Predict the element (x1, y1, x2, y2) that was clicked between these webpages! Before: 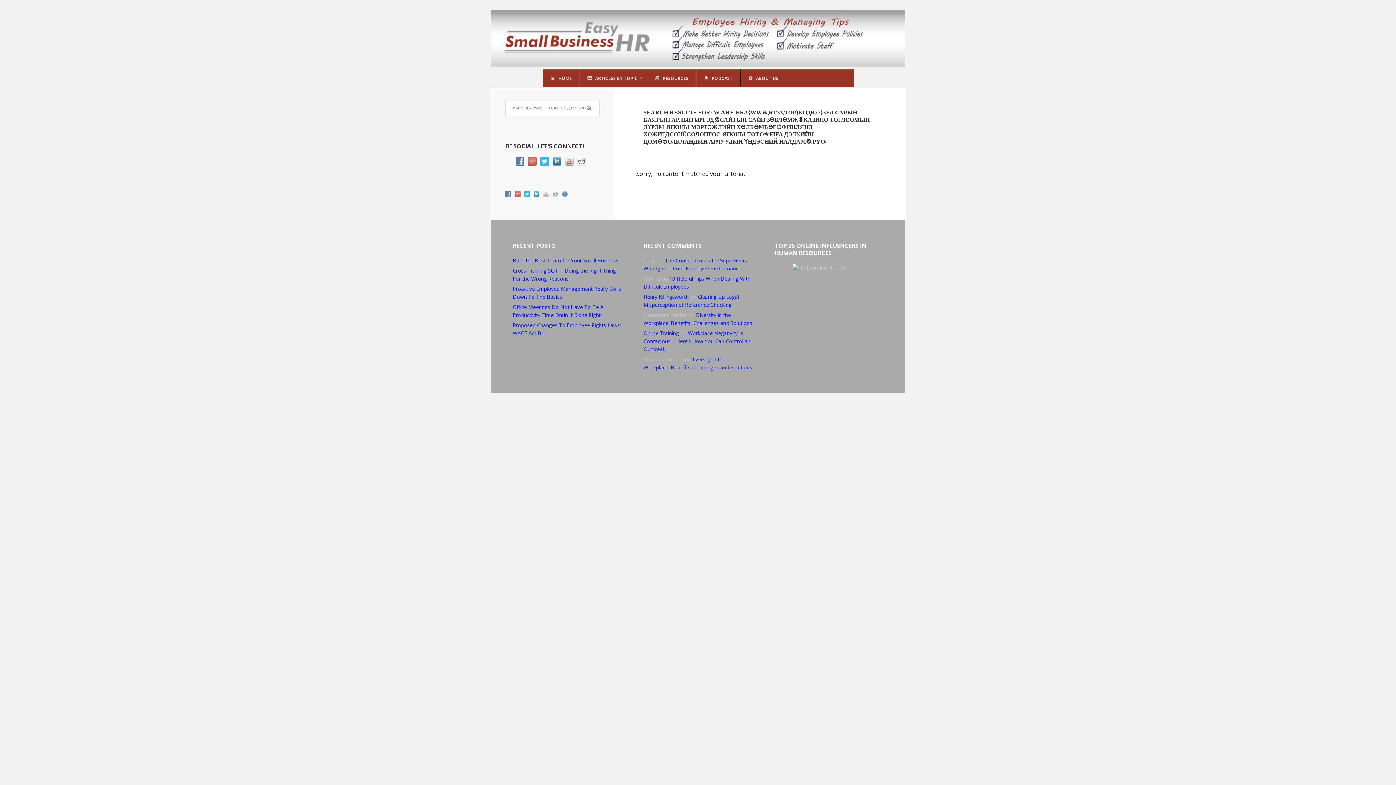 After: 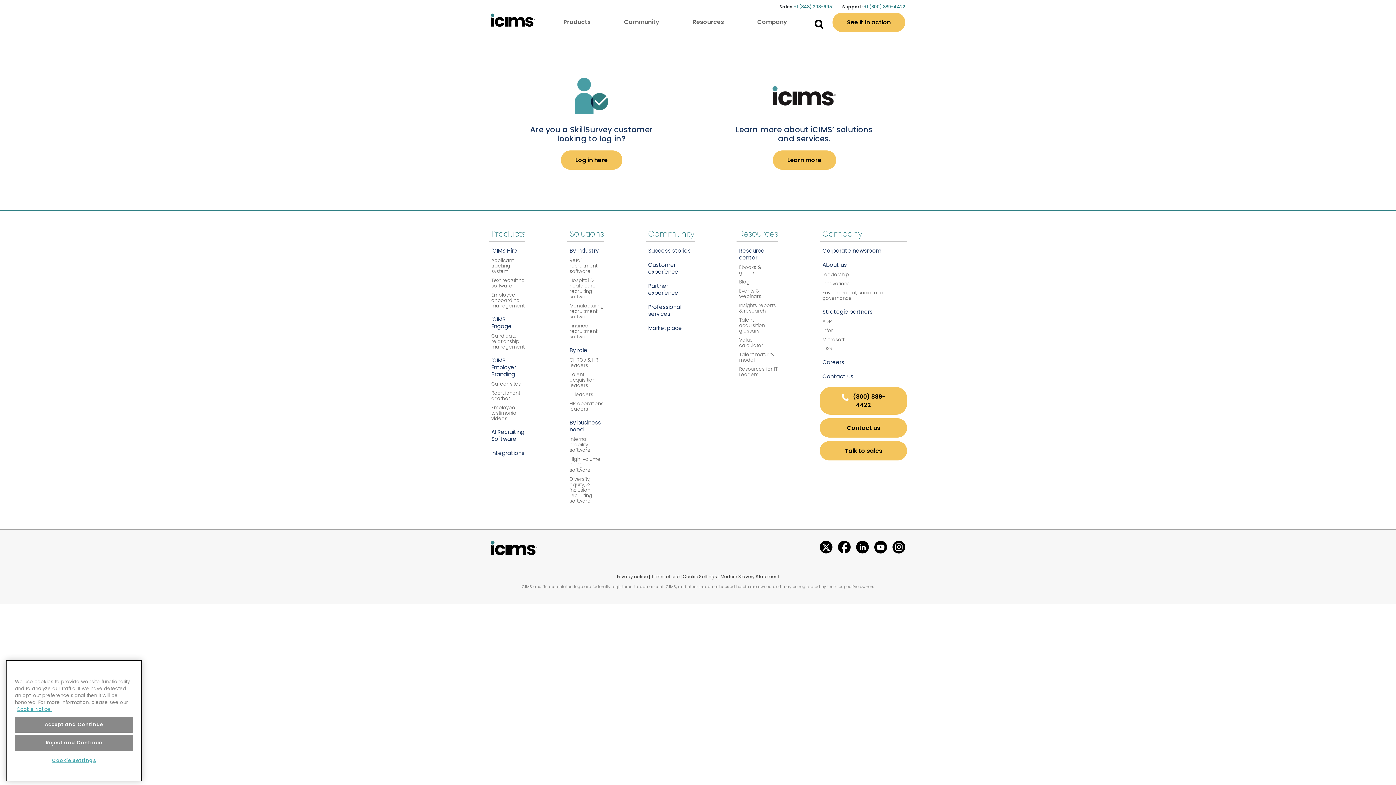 Action: bbox: (643, 293, 688, 300) label: Henry Killingsworth